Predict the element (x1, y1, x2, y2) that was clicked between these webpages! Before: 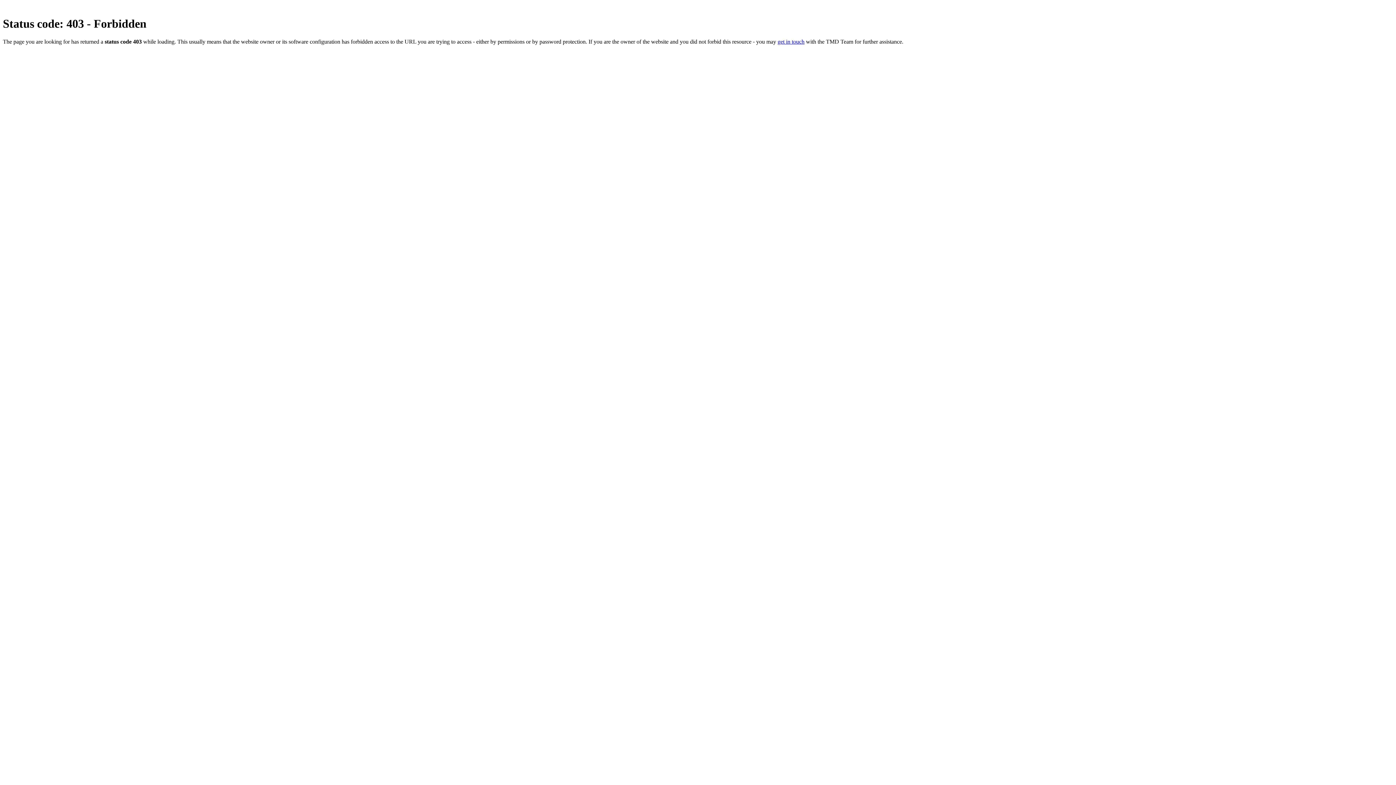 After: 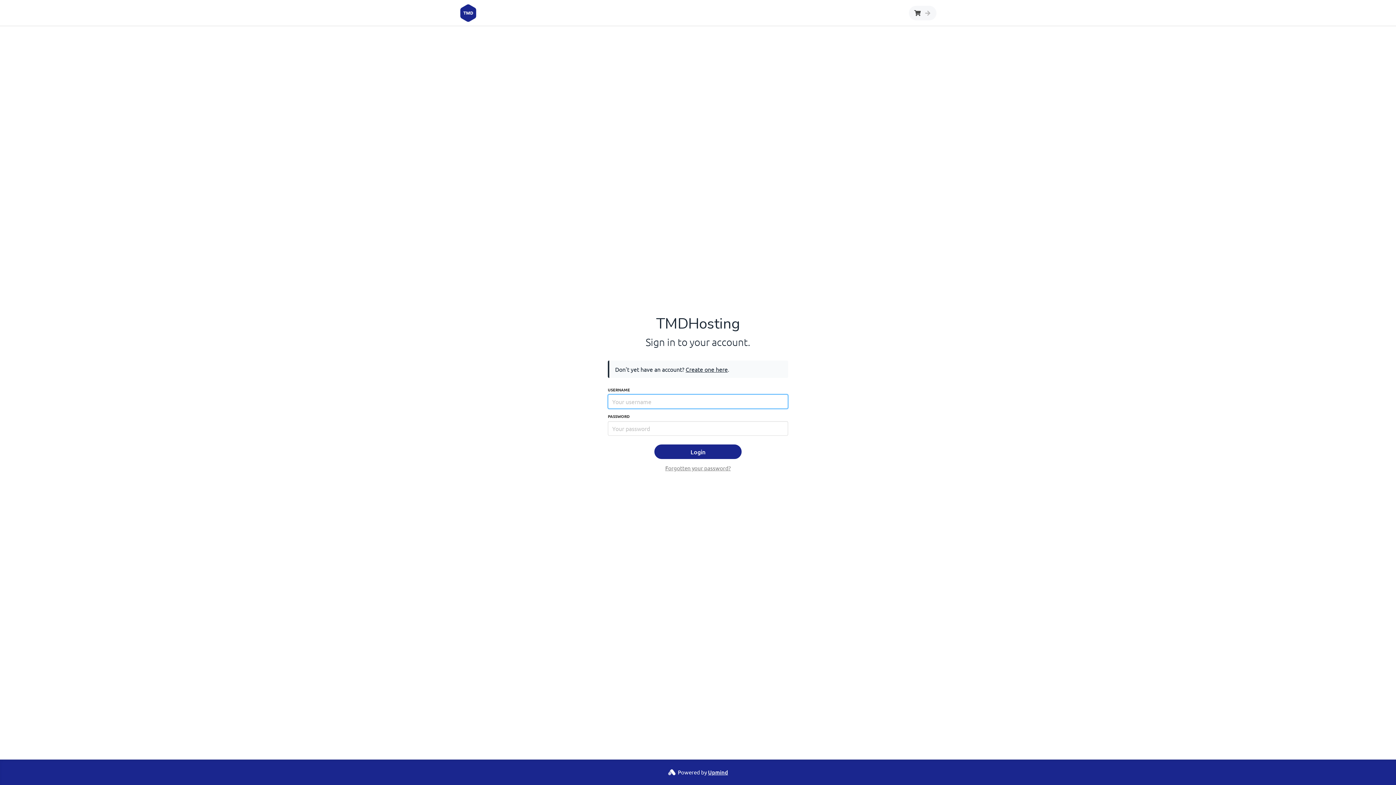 Action: bbox: (777, 38, 804, 44) label: get in touch